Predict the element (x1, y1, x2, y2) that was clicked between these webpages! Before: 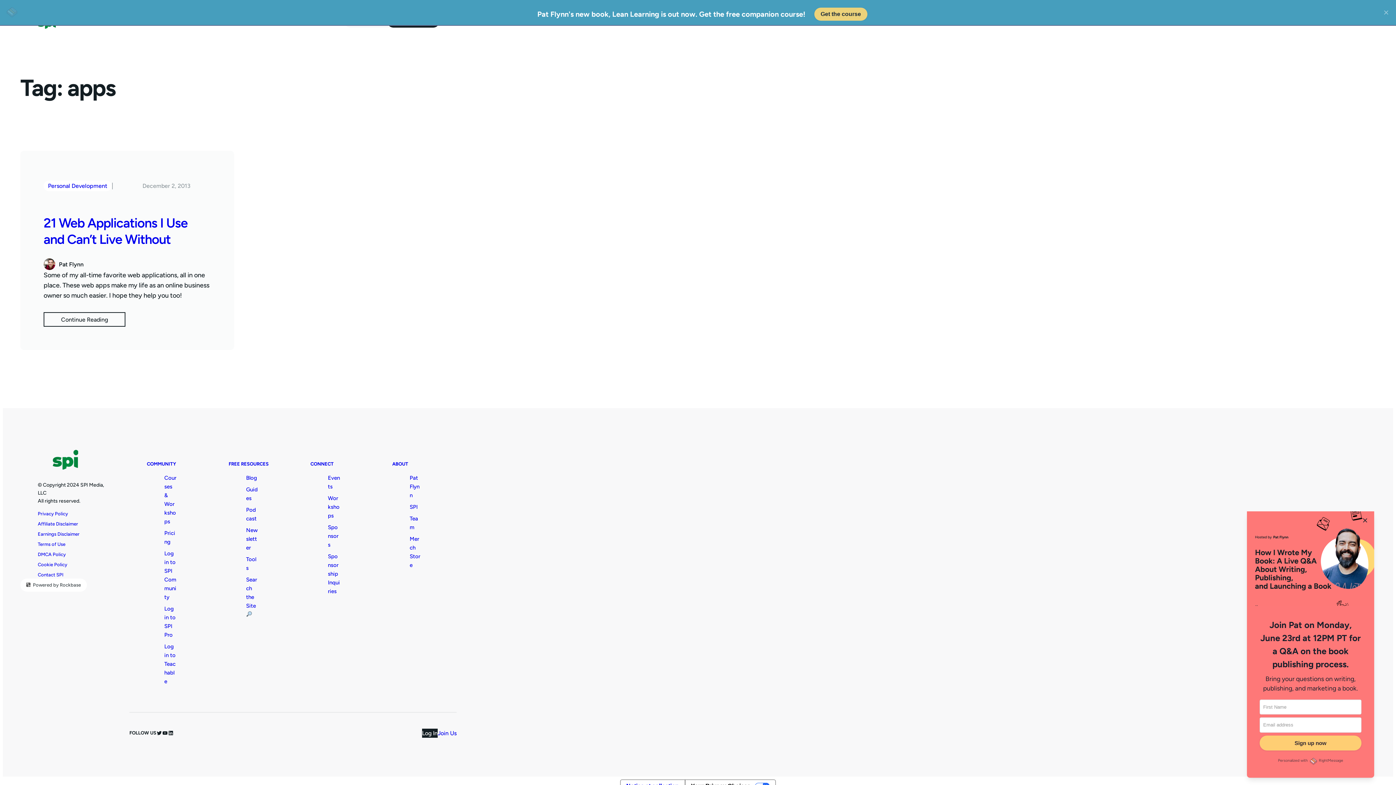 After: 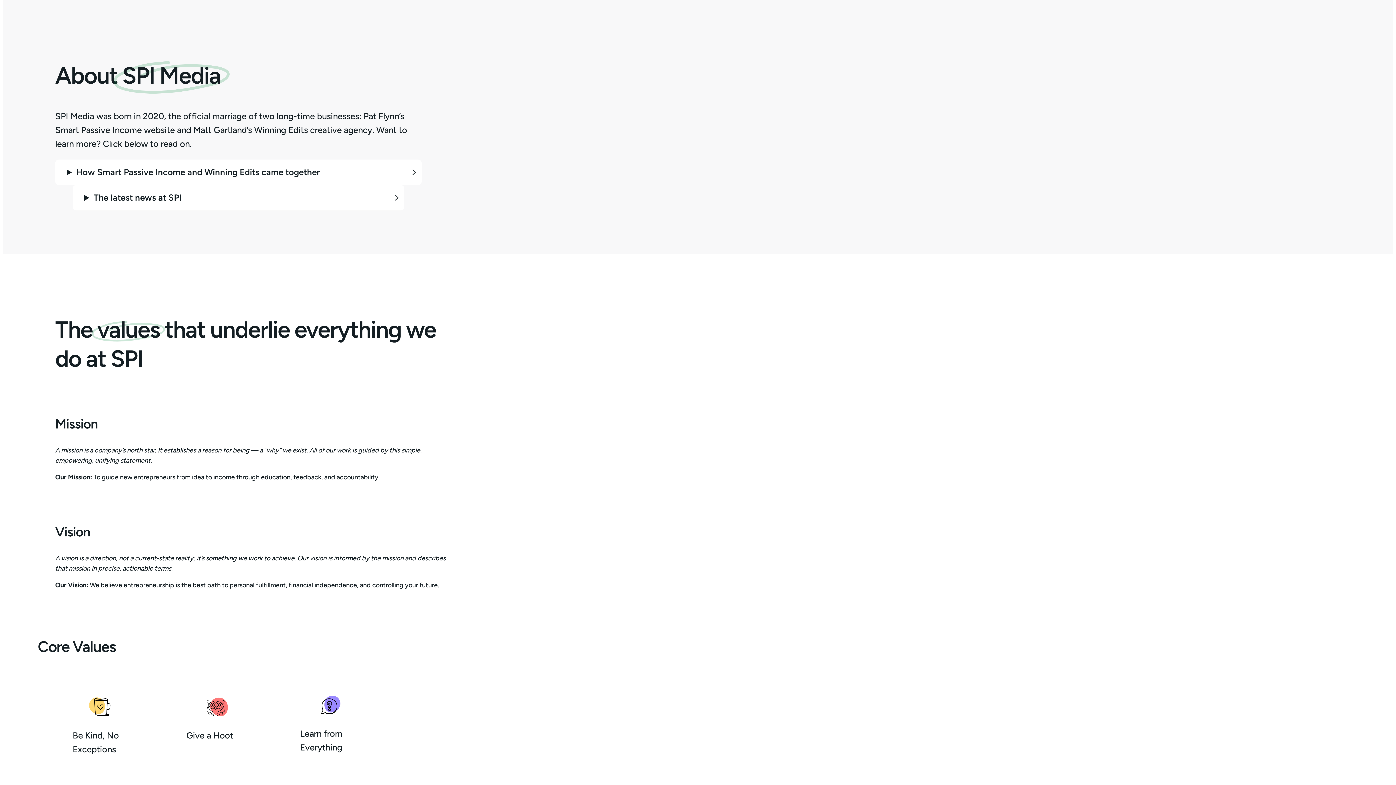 Action: label: Pat Flynn bbox: (409, 474, 419, 498)